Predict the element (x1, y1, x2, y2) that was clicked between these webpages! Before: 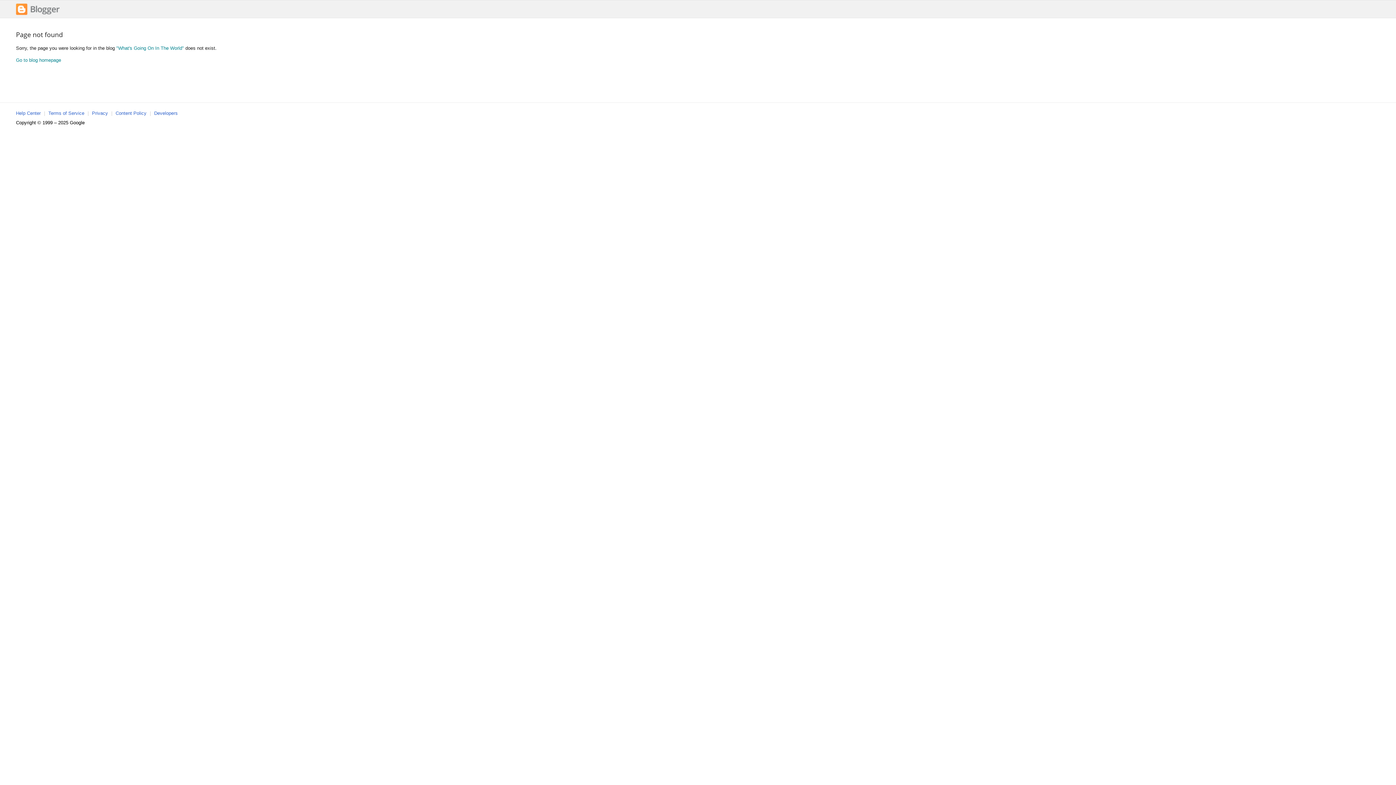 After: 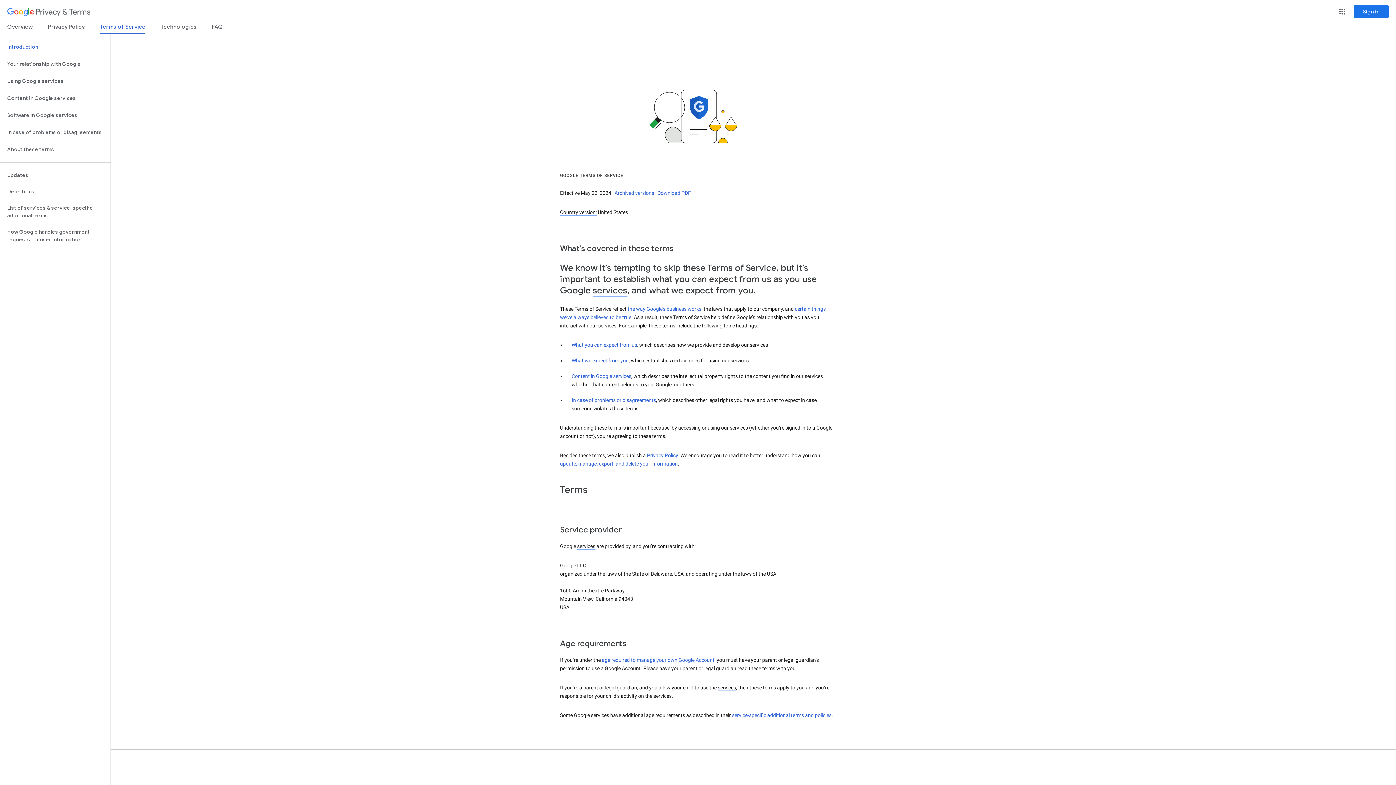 Action: label: Terms of Service bbox: (48, 110, 84, 116)